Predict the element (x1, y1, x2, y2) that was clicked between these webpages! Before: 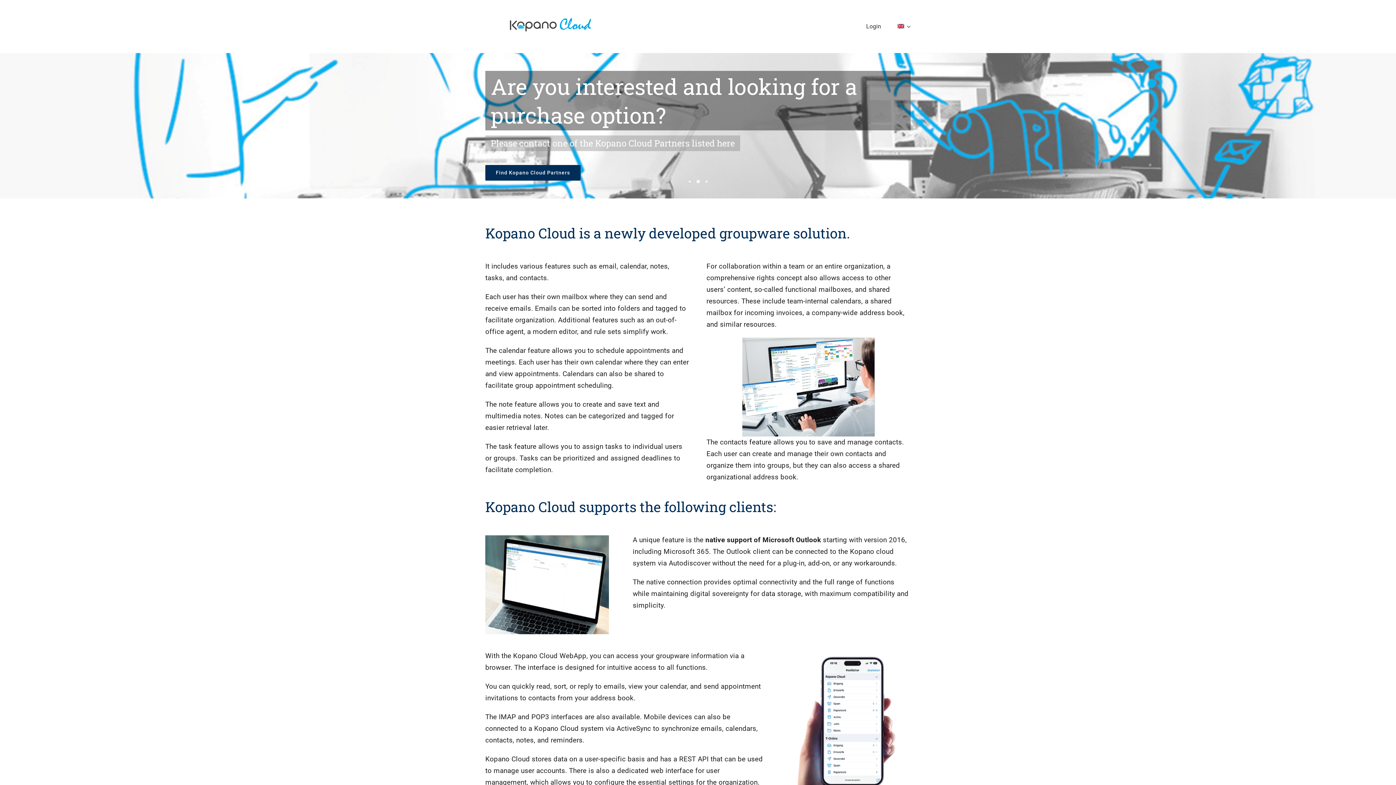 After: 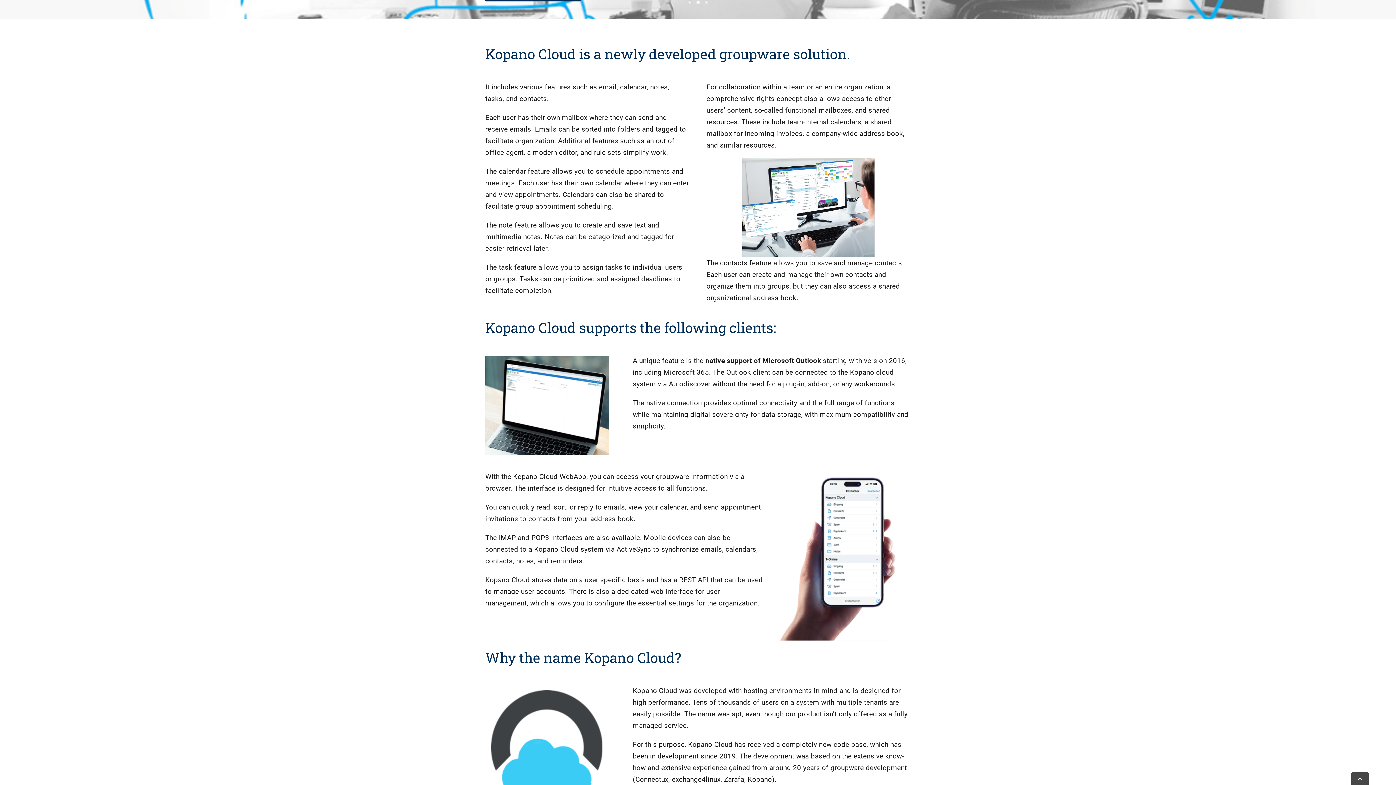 Action: bbox: (696, 179, 700, 183) label: 2